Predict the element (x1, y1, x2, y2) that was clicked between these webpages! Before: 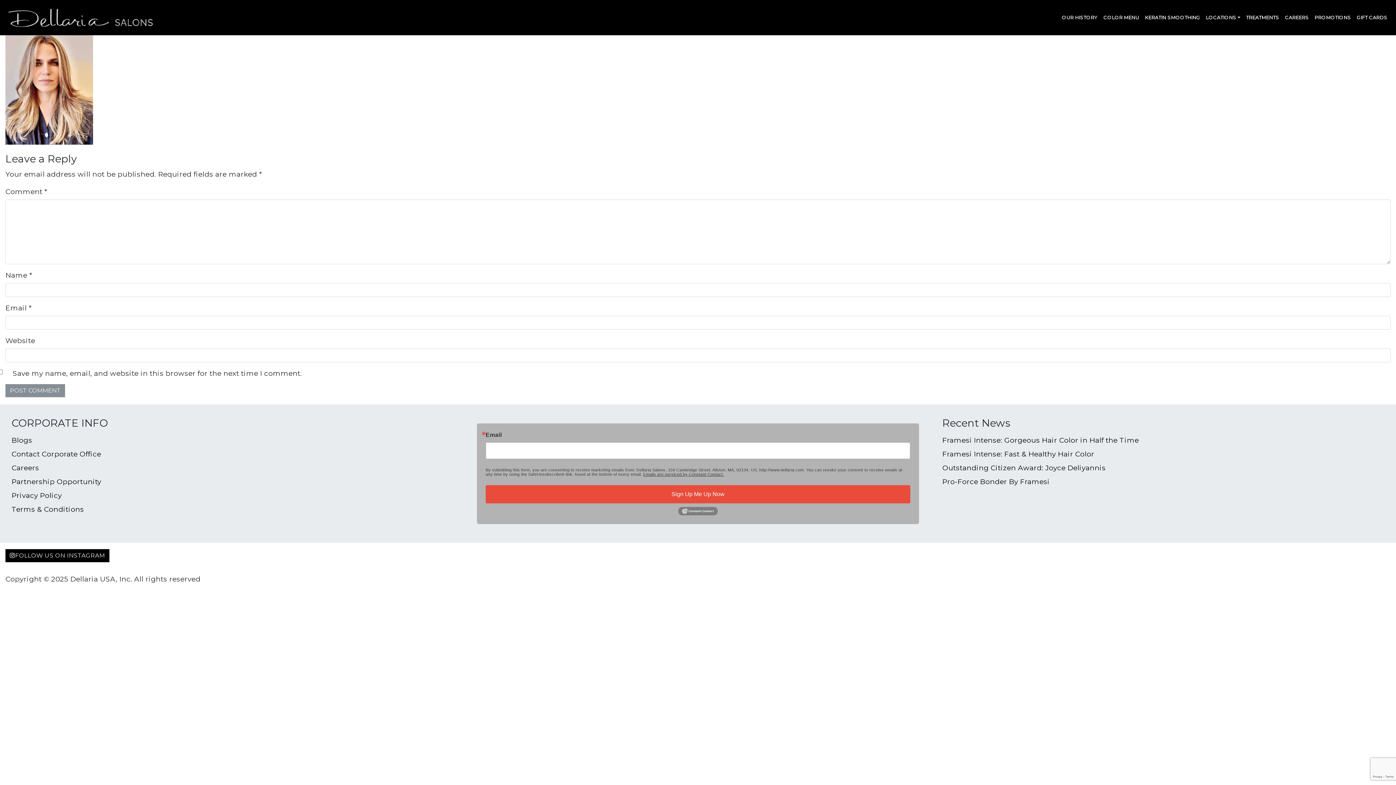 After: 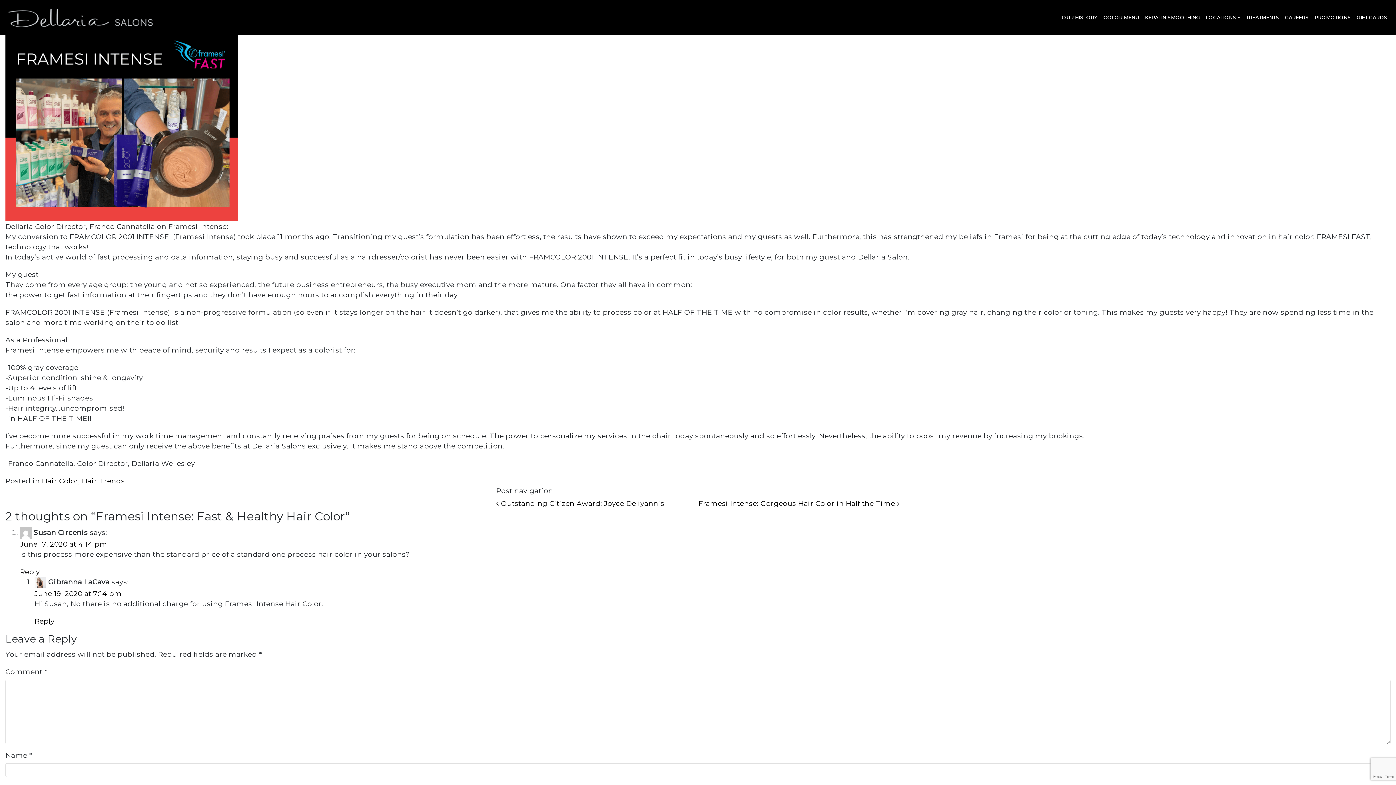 Action: label: Framesi Intense: Fast & Healthy Hair Color bbox: (942, 449, 1094, 458)